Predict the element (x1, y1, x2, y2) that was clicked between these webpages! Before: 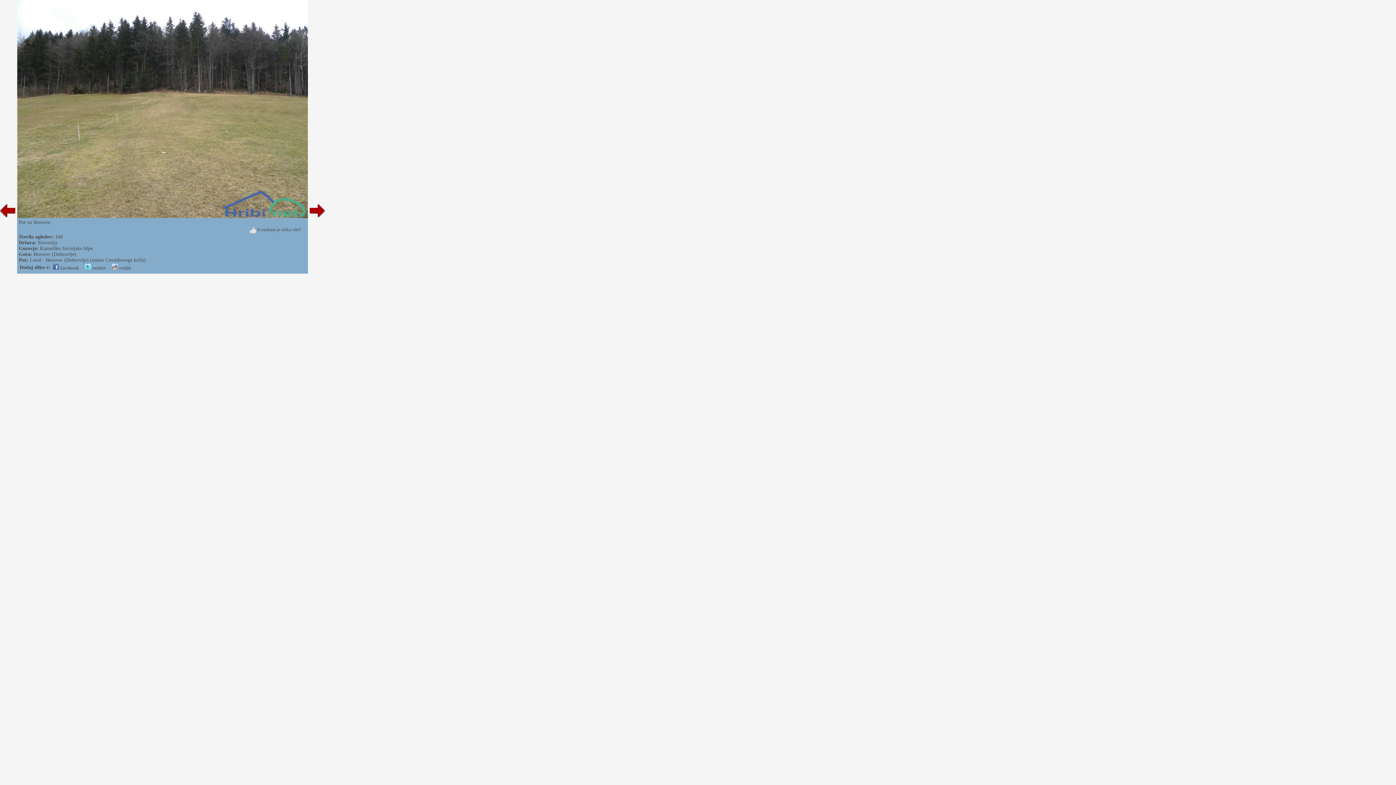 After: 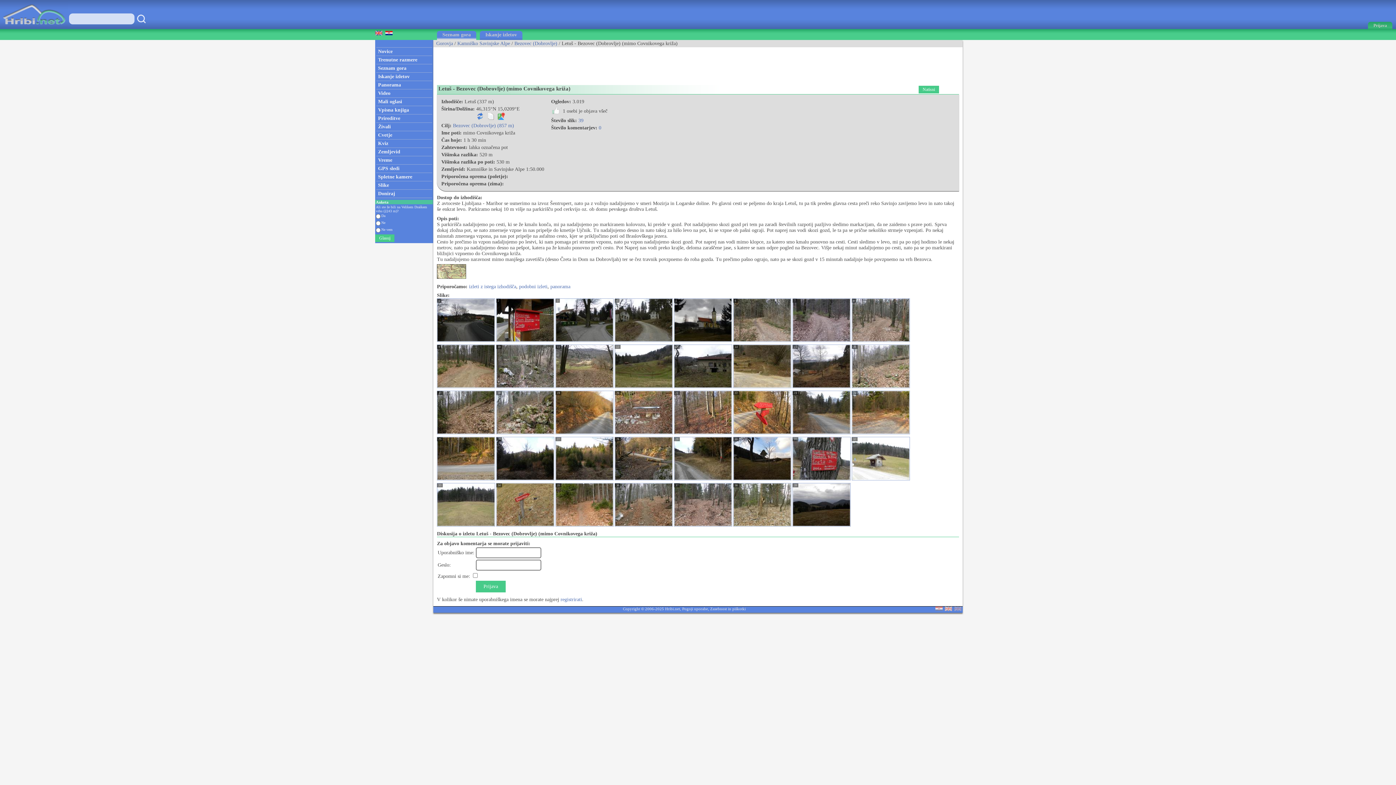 Action: bbox: (29, 257, 145, 262) label: Letuš - Bezovec (Dobrovlje) (mimo Covnikovega križa)